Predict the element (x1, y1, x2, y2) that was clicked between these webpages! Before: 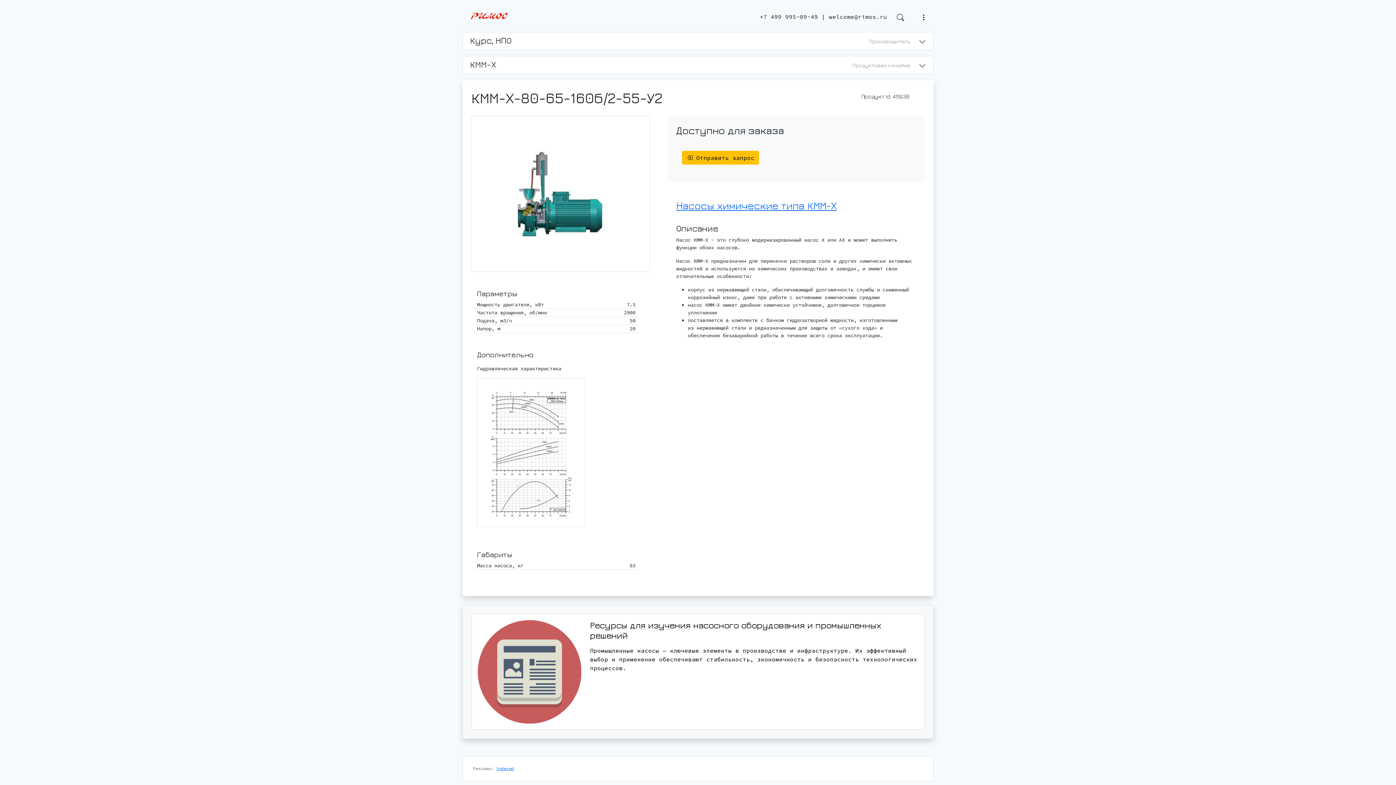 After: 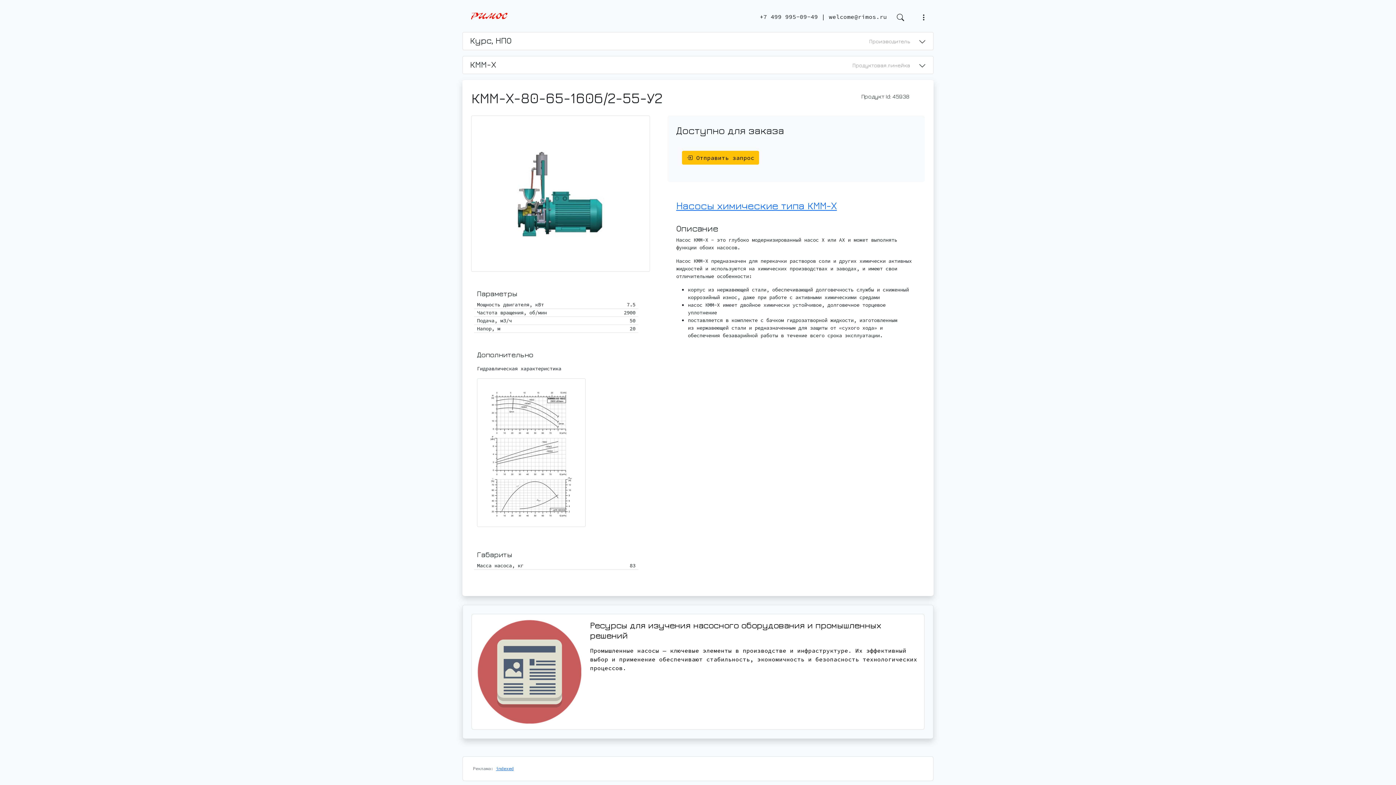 Action: bbox: (477, 448, 585, 455)